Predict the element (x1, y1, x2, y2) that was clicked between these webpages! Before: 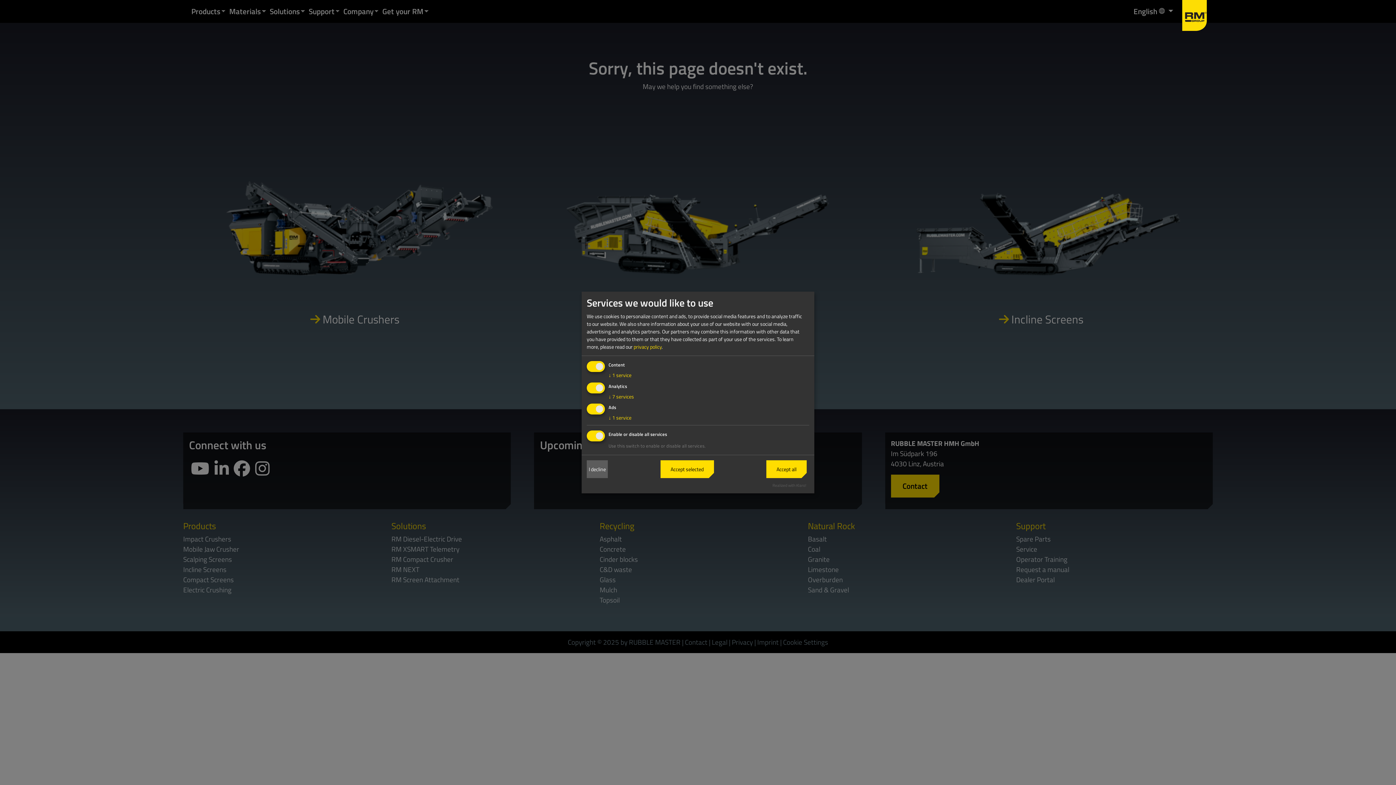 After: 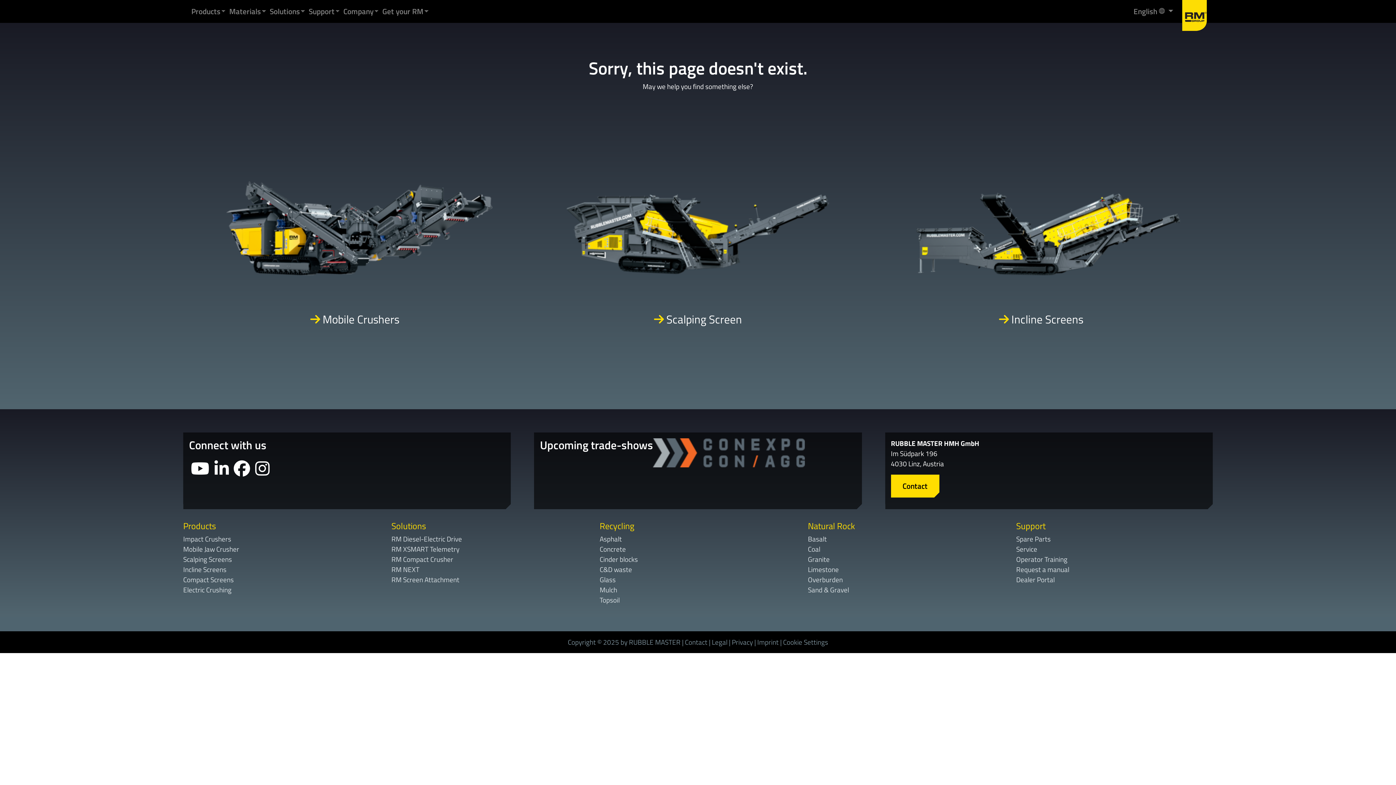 Action: label: I decline bbox: (586, 460, 608, 478)